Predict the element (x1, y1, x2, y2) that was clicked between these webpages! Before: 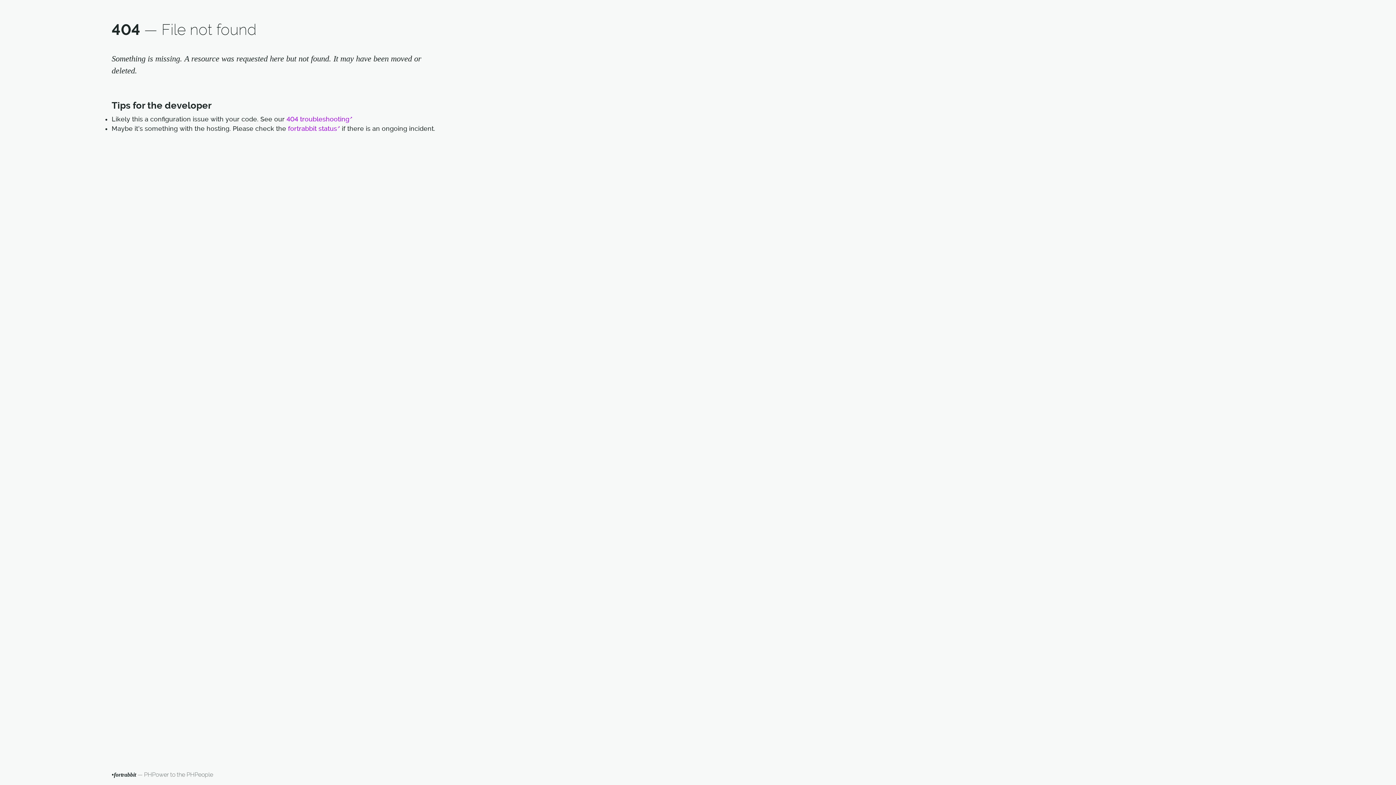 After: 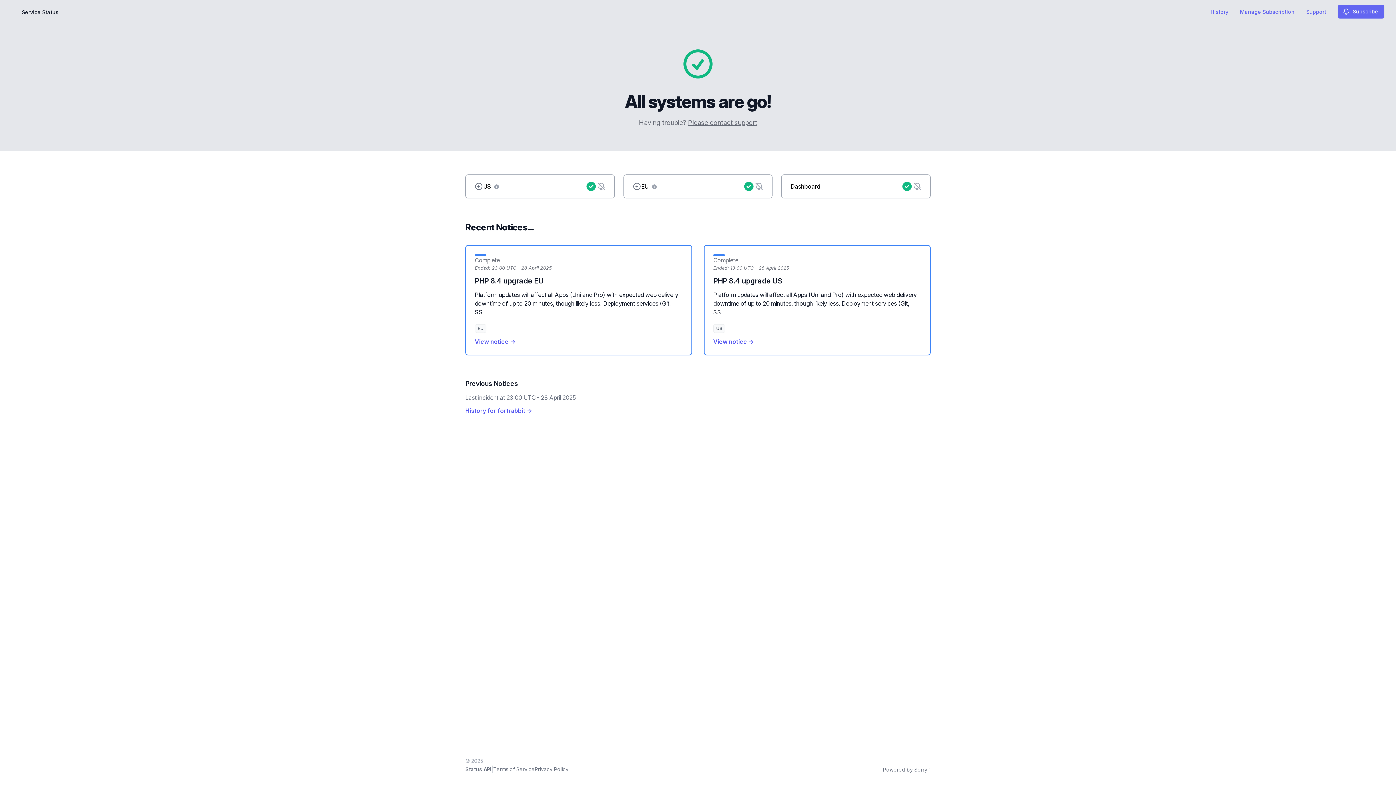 Action: label: fortrabbit status bbox: (288, 124, 340, 132)